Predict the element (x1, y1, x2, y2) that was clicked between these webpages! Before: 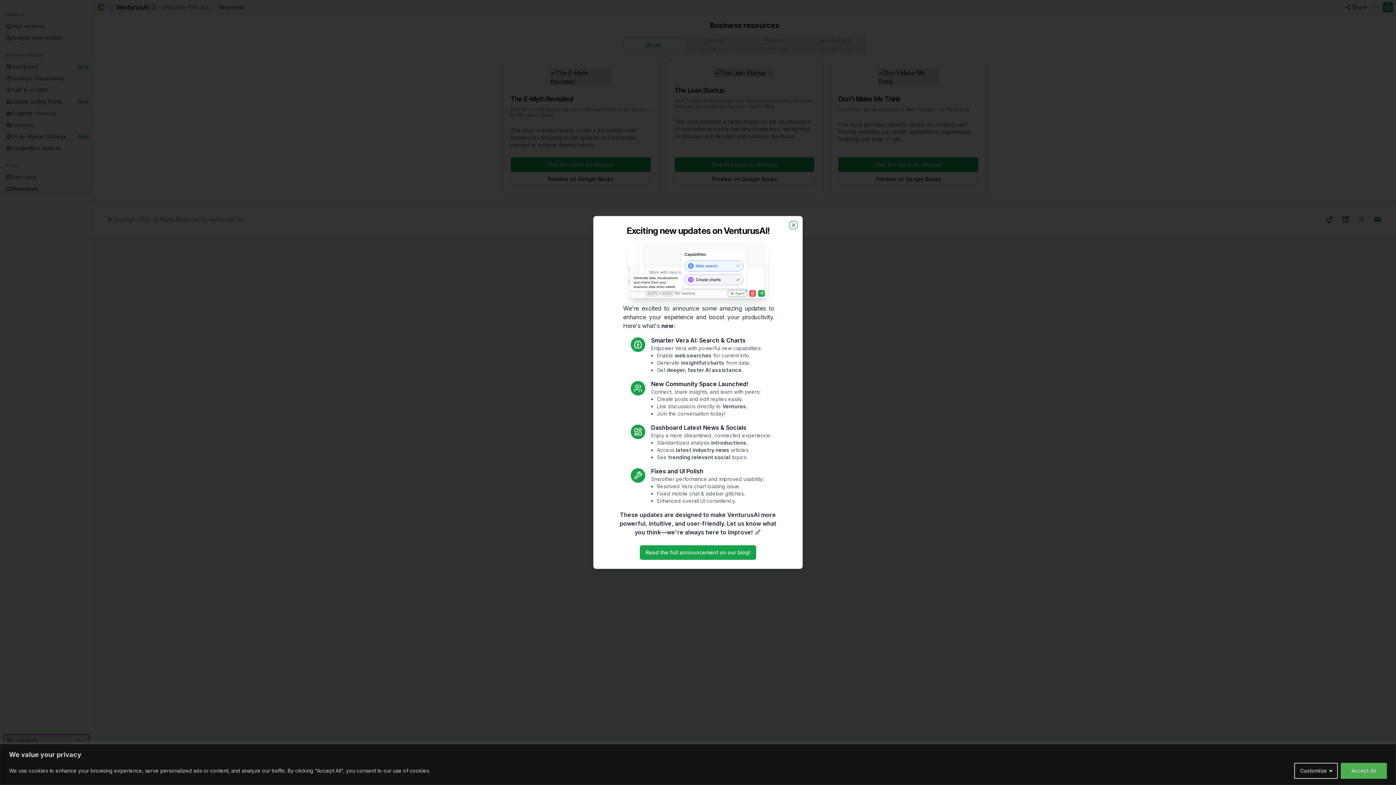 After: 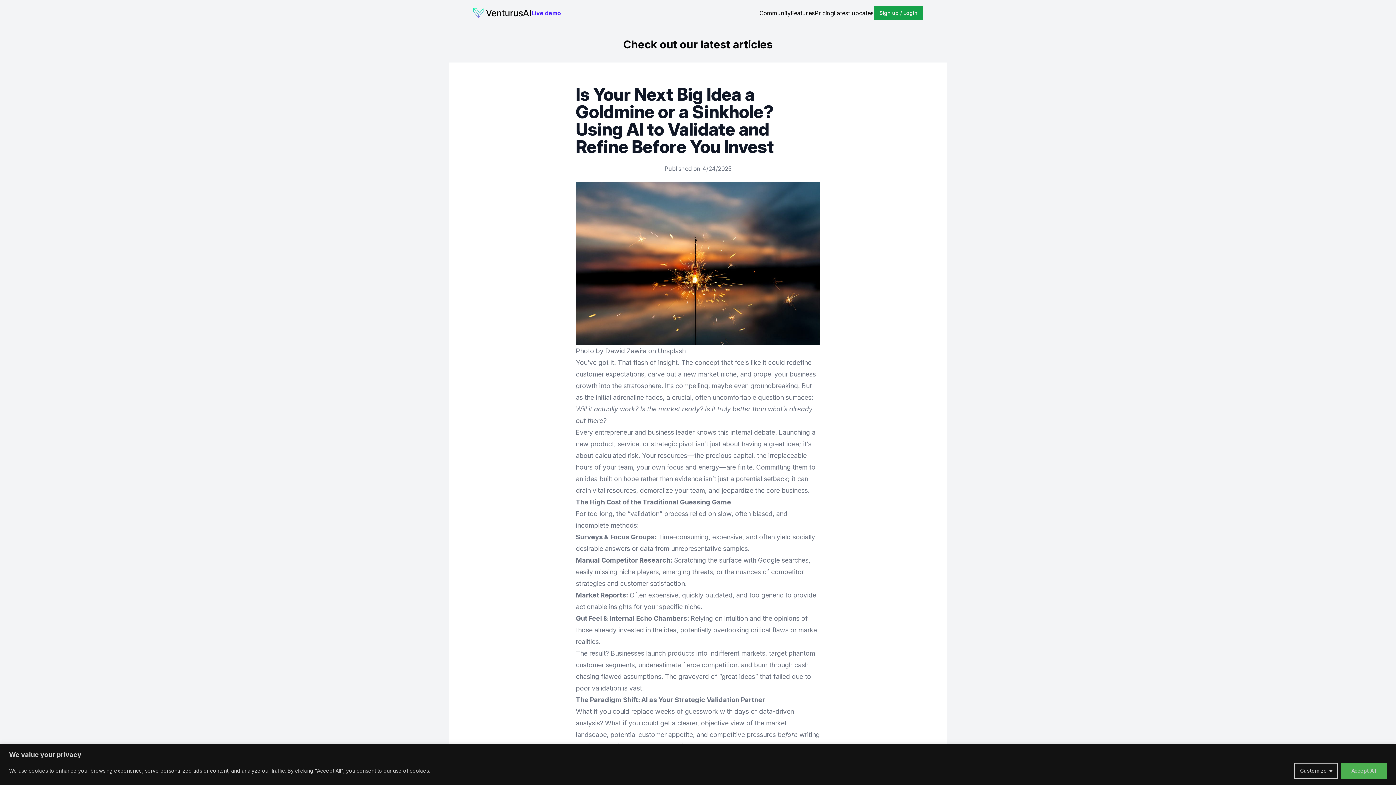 Action: bbox: (640, 545, 756, 560) label: Read the full announcement on our blog!